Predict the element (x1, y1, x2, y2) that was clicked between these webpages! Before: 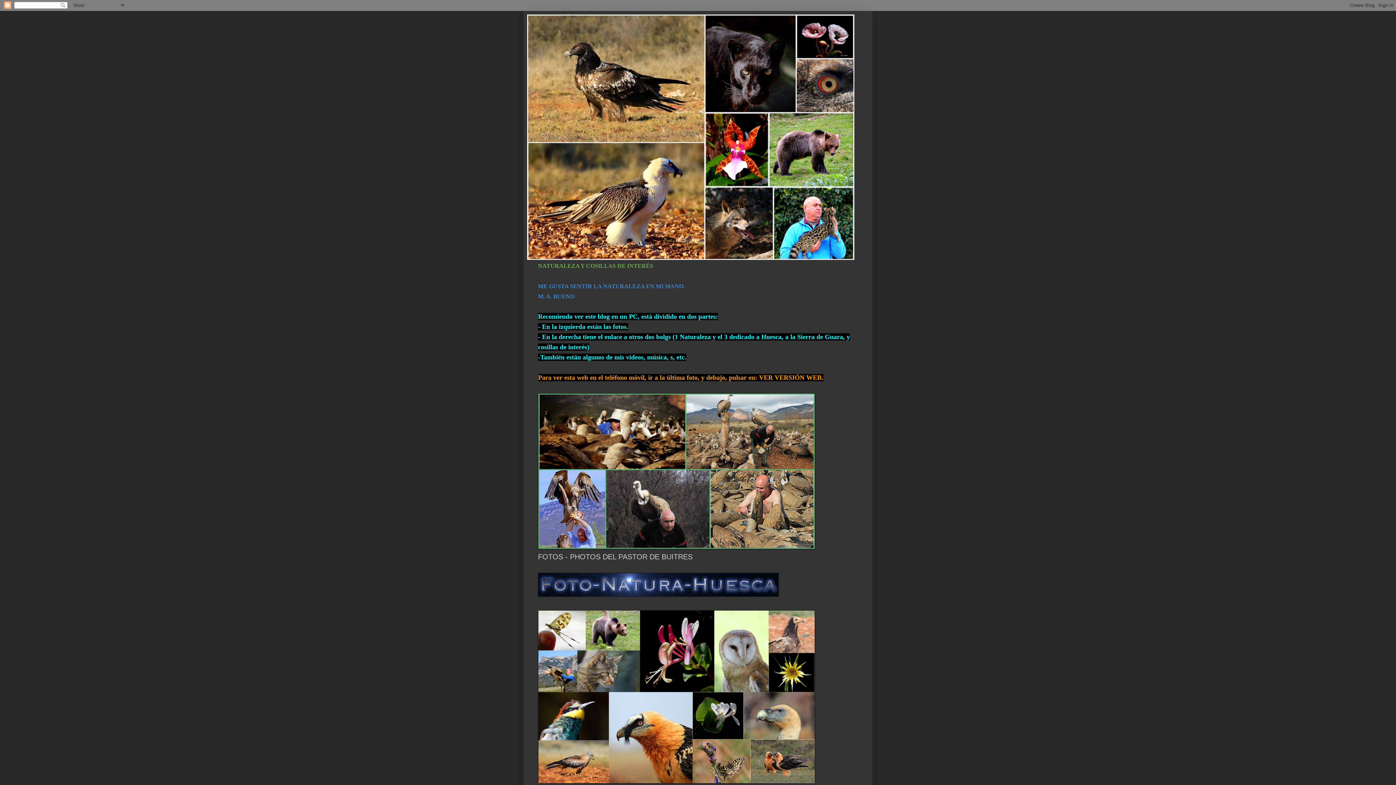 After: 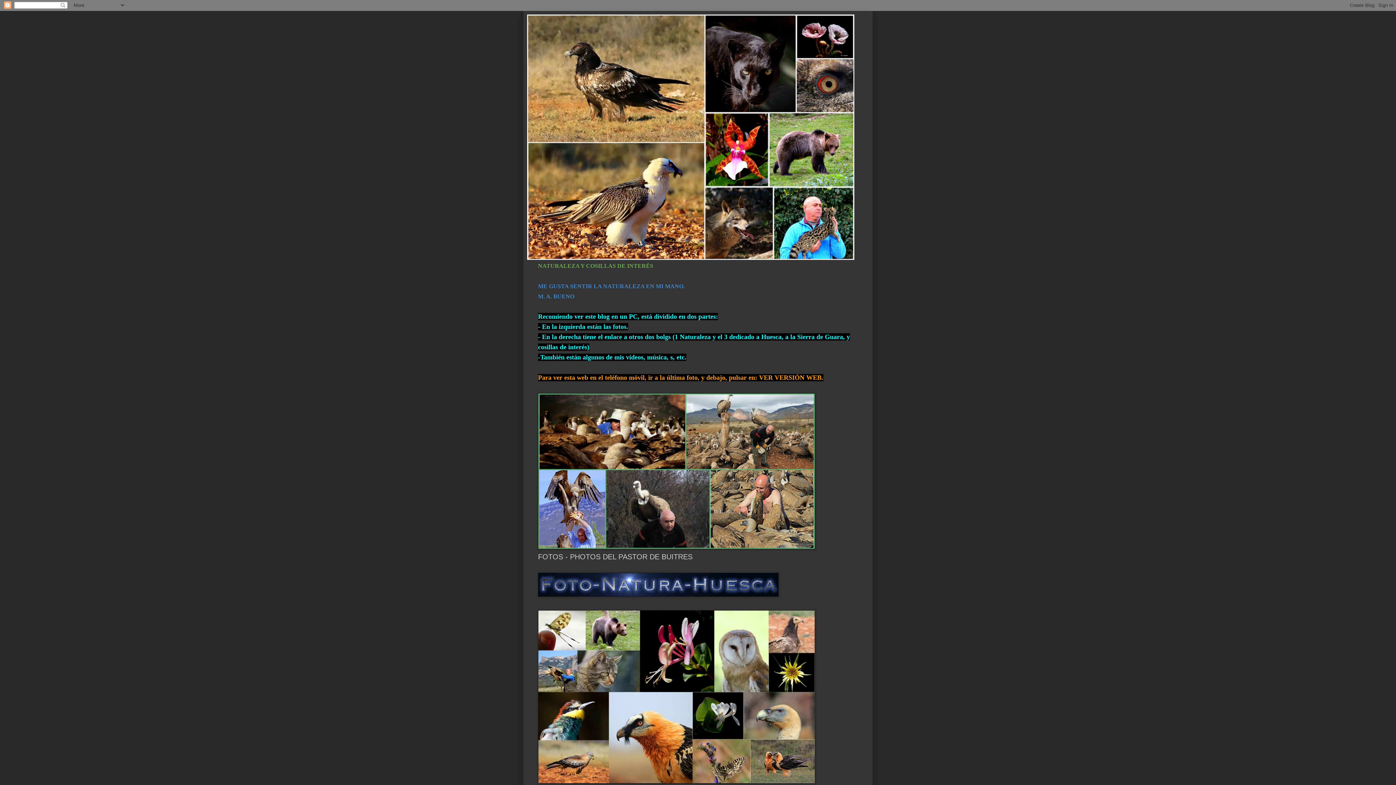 Action: bbox: (527, 14, 869, 260)